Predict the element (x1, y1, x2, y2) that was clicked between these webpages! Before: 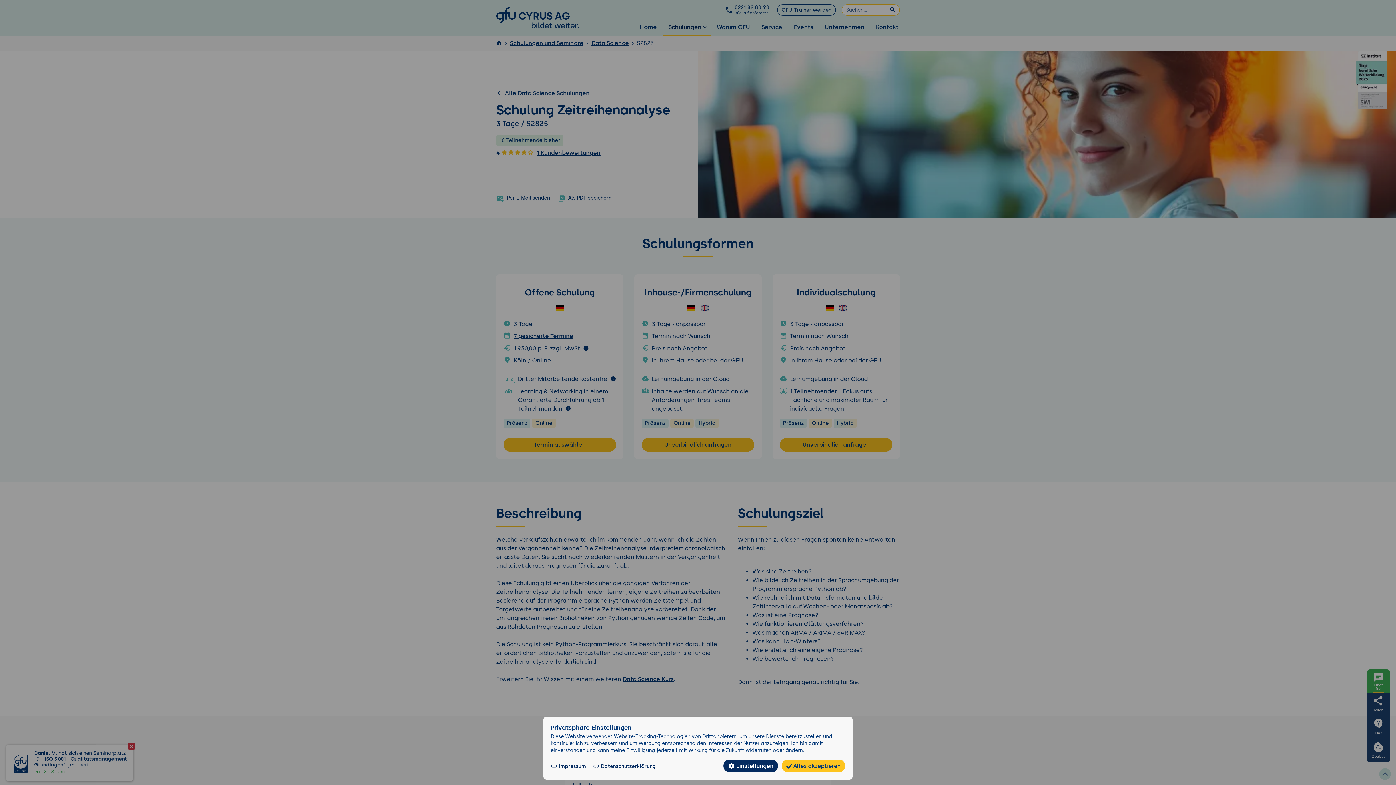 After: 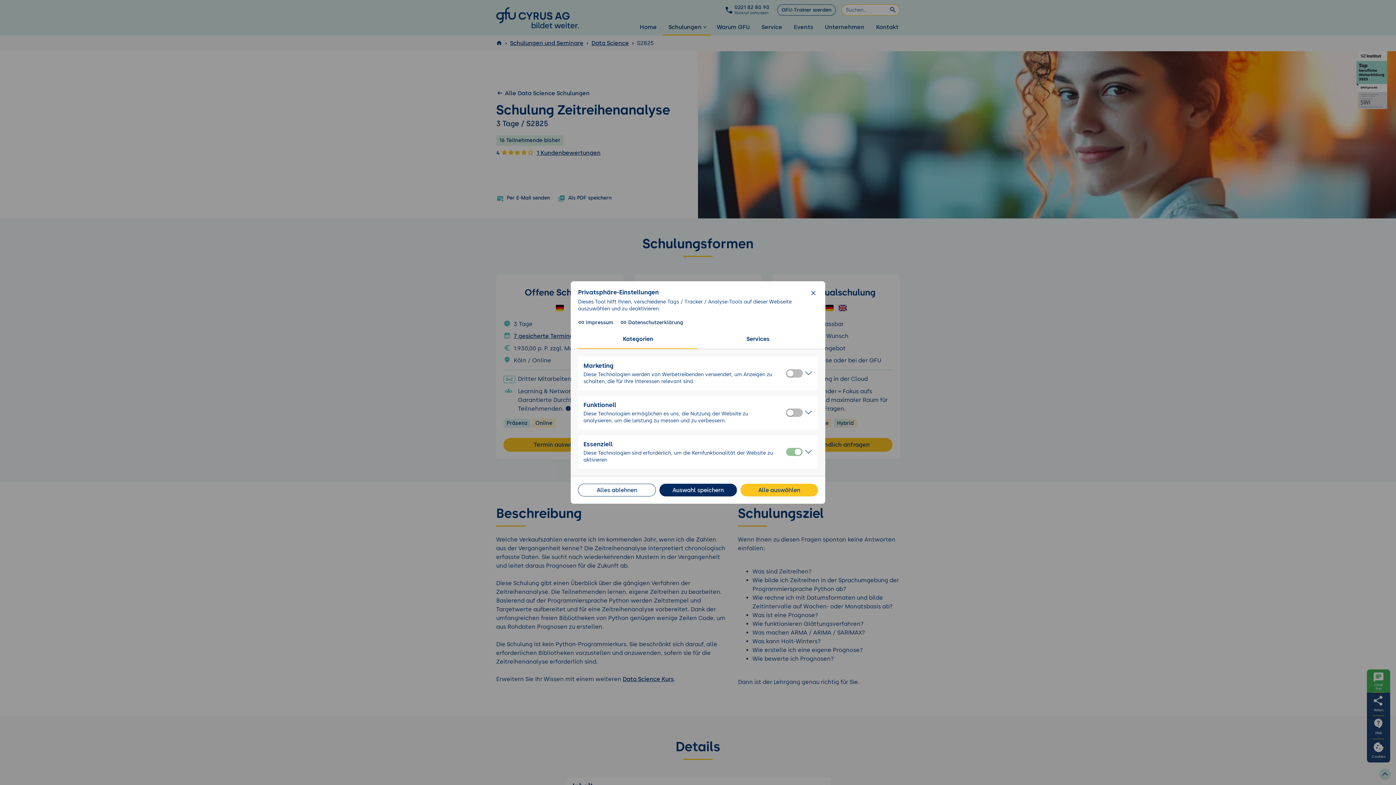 Action: label:  Einstellungen bbox: (723, 760, 778, 772)